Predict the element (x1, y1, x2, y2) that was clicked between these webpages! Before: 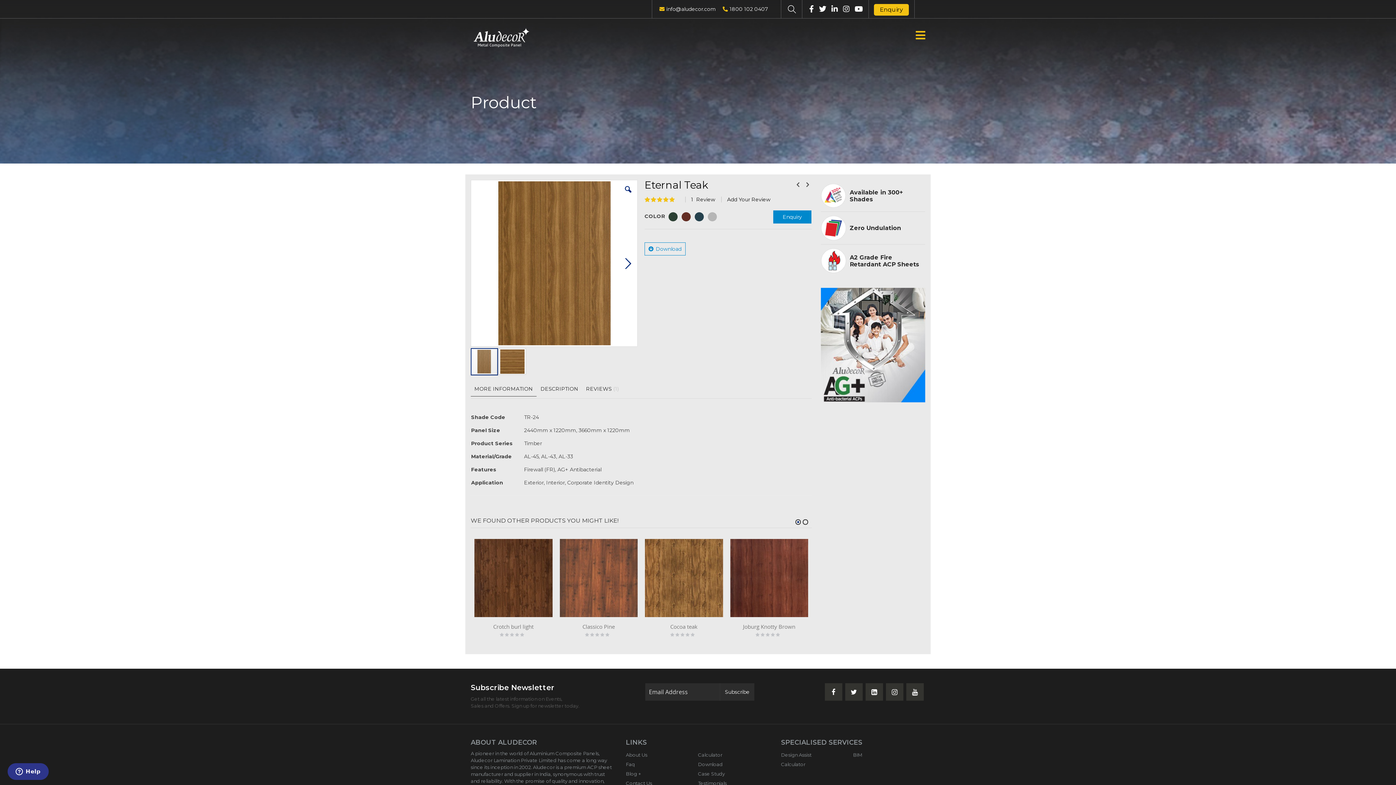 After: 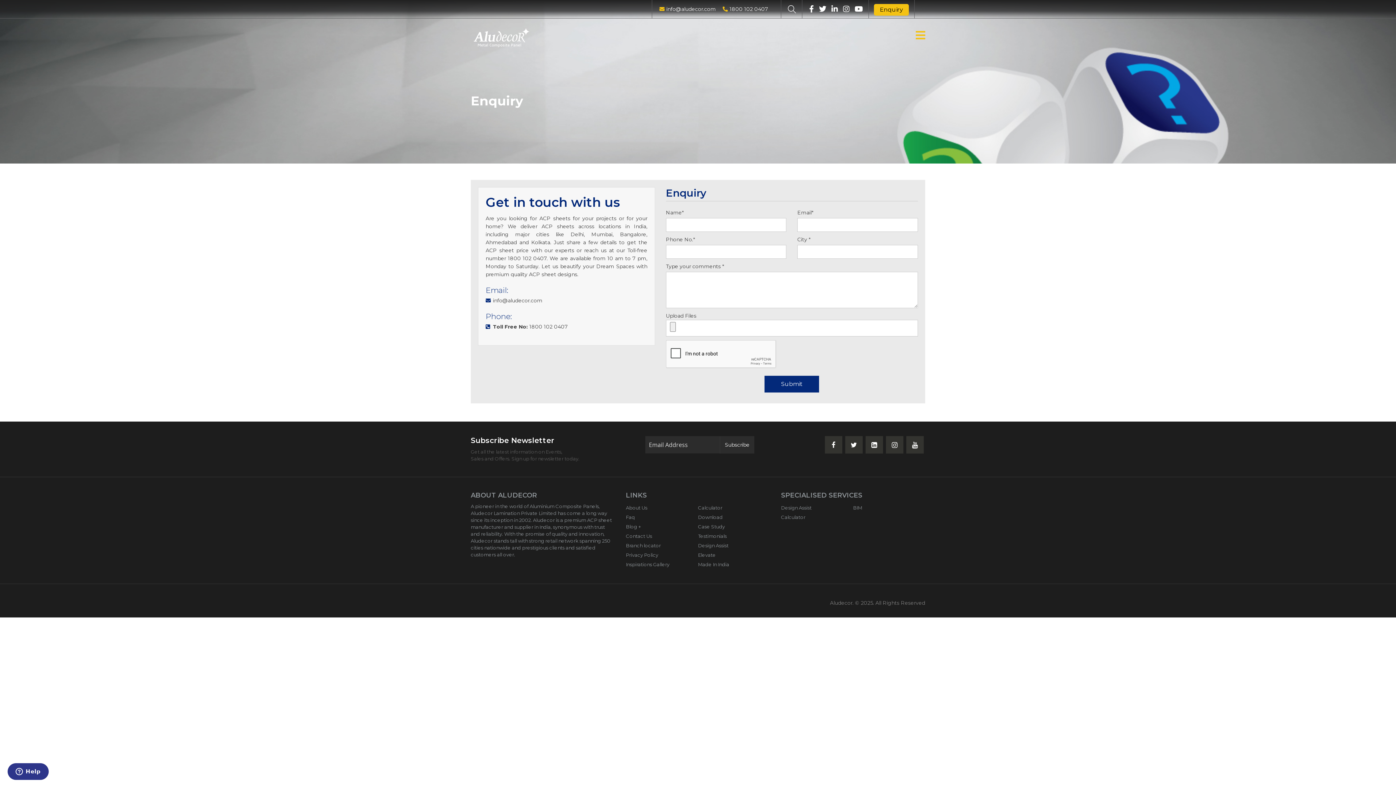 Action: bbox: (874, 3, 909, 15) label: Enquiry